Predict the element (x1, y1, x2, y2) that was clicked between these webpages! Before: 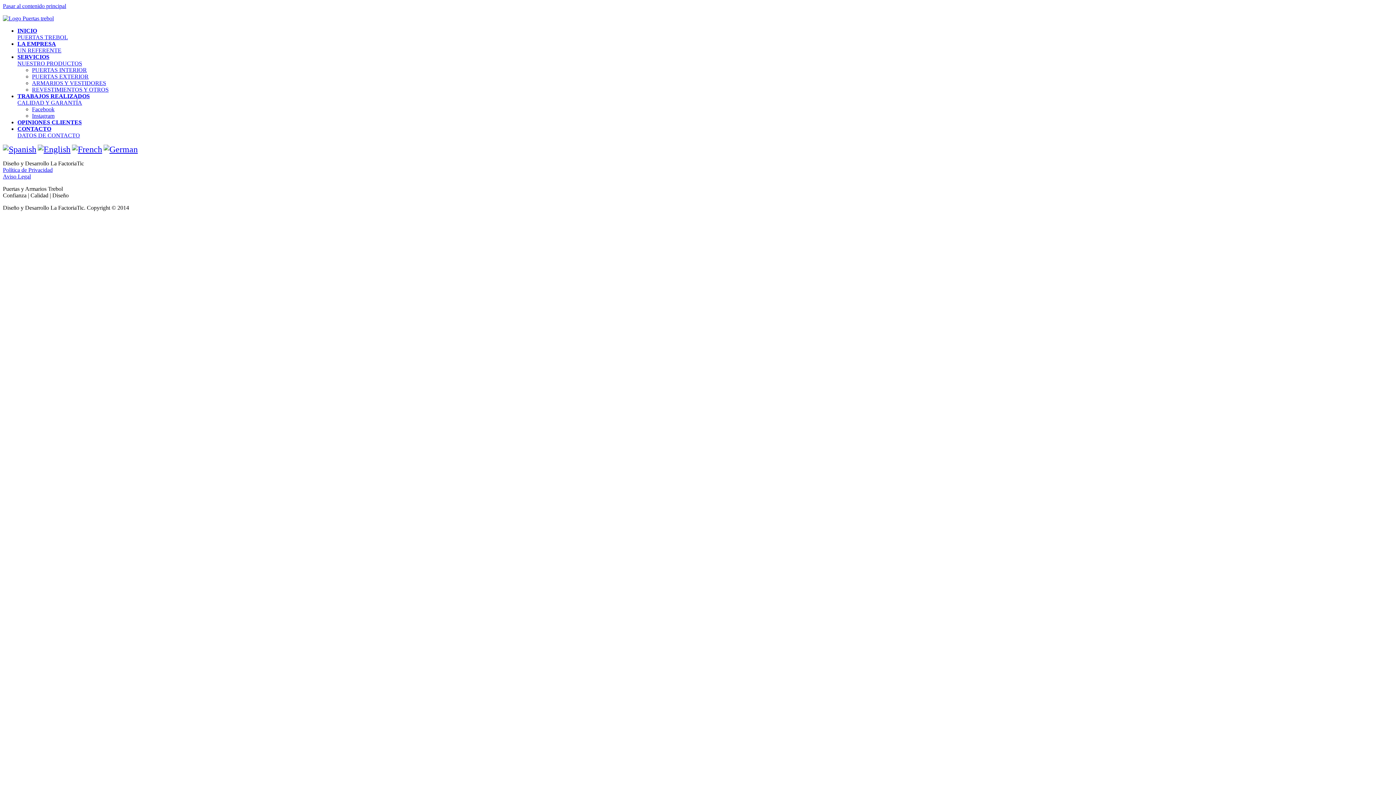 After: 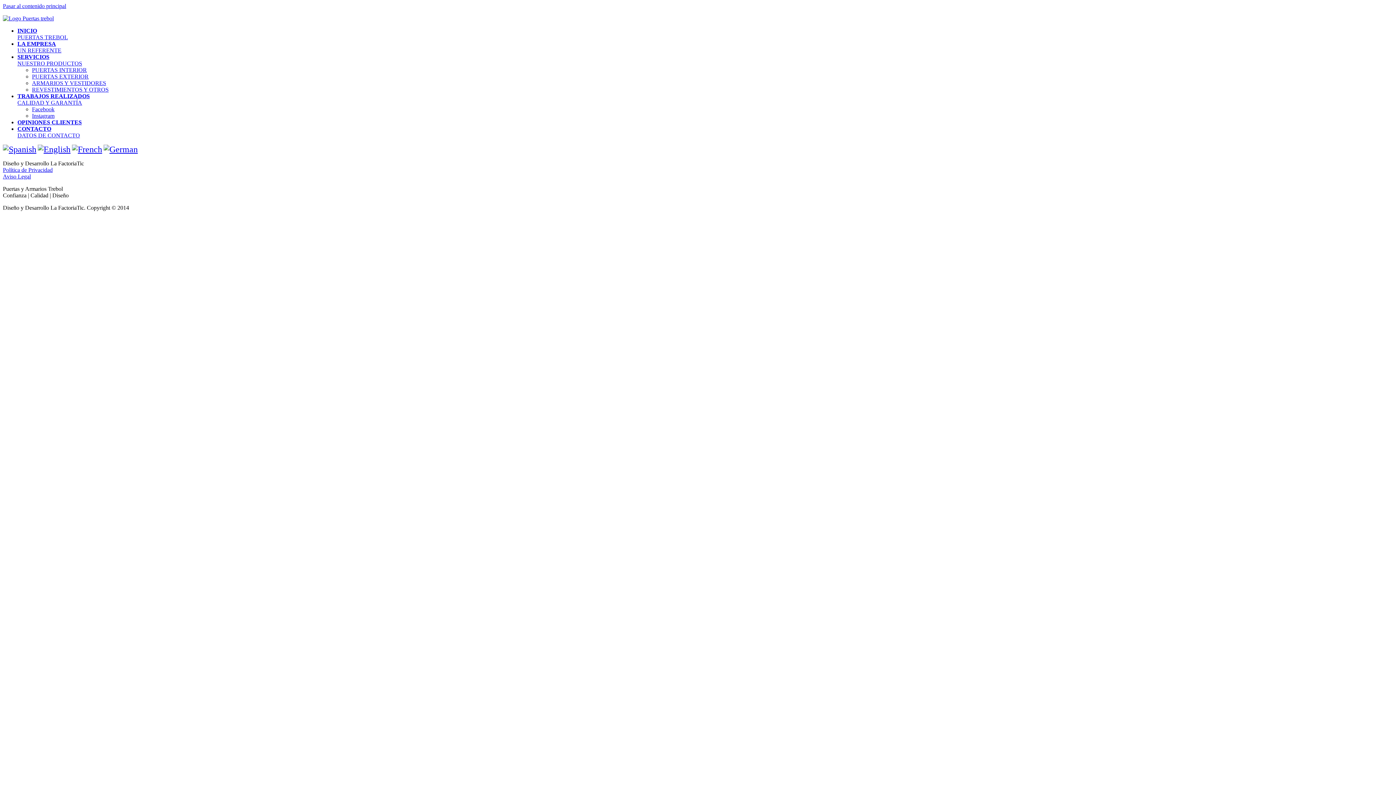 Action: bbox: (103, 144, 137, 154)